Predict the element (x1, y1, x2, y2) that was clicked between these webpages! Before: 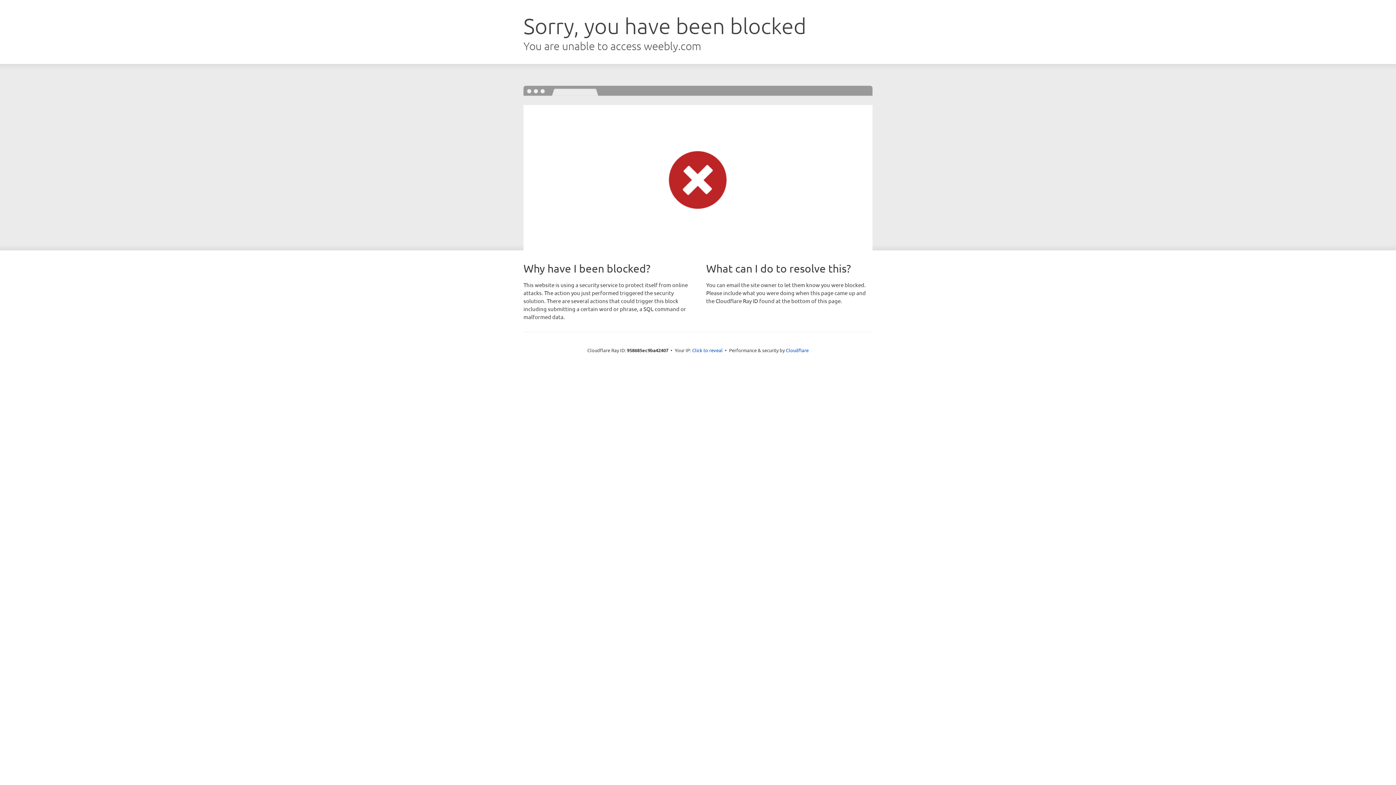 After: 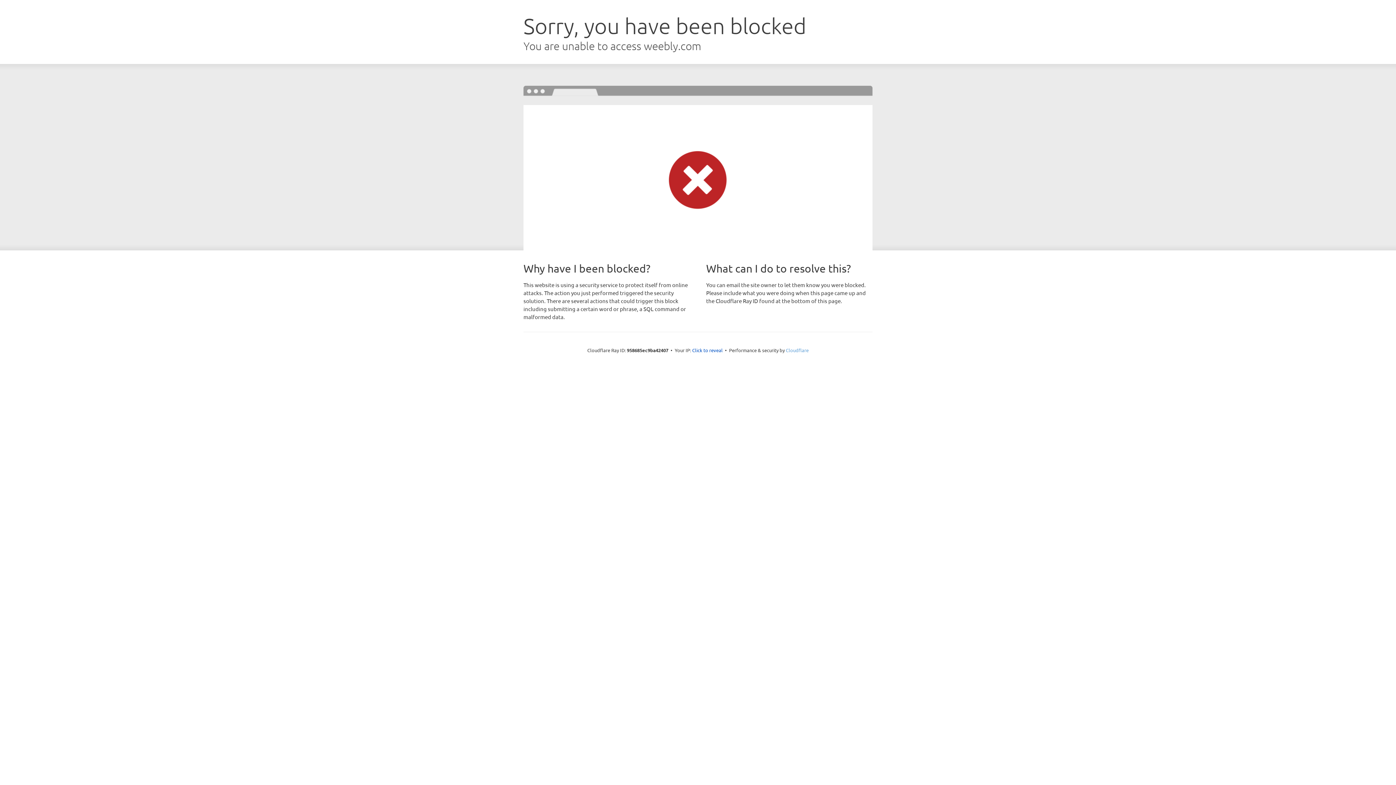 Action: bbox: (786, 347, 808, 353) label: Cloudflare